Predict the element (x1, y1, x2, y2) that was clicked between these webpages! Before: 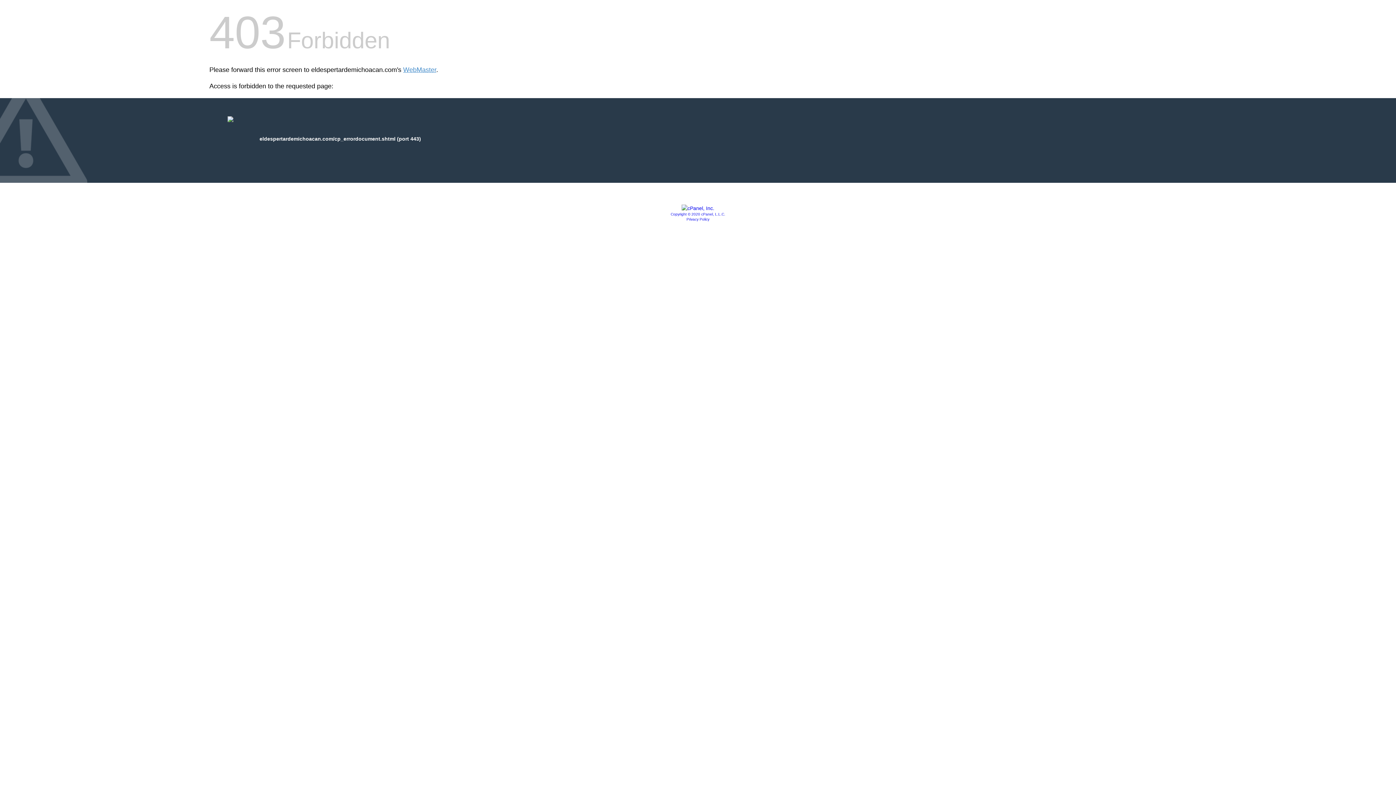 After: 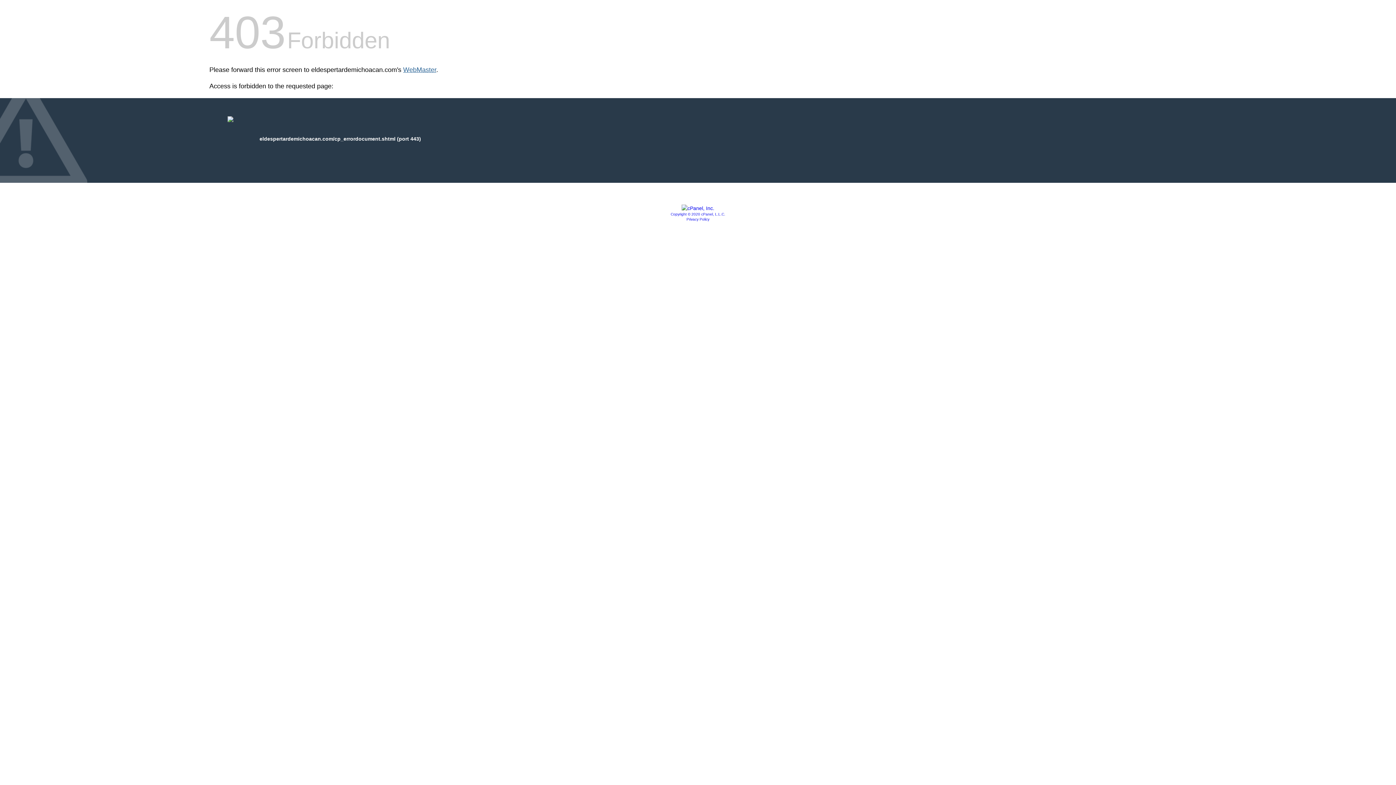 Action: label: WebMaster bbox: (403, 66, 436, 73)